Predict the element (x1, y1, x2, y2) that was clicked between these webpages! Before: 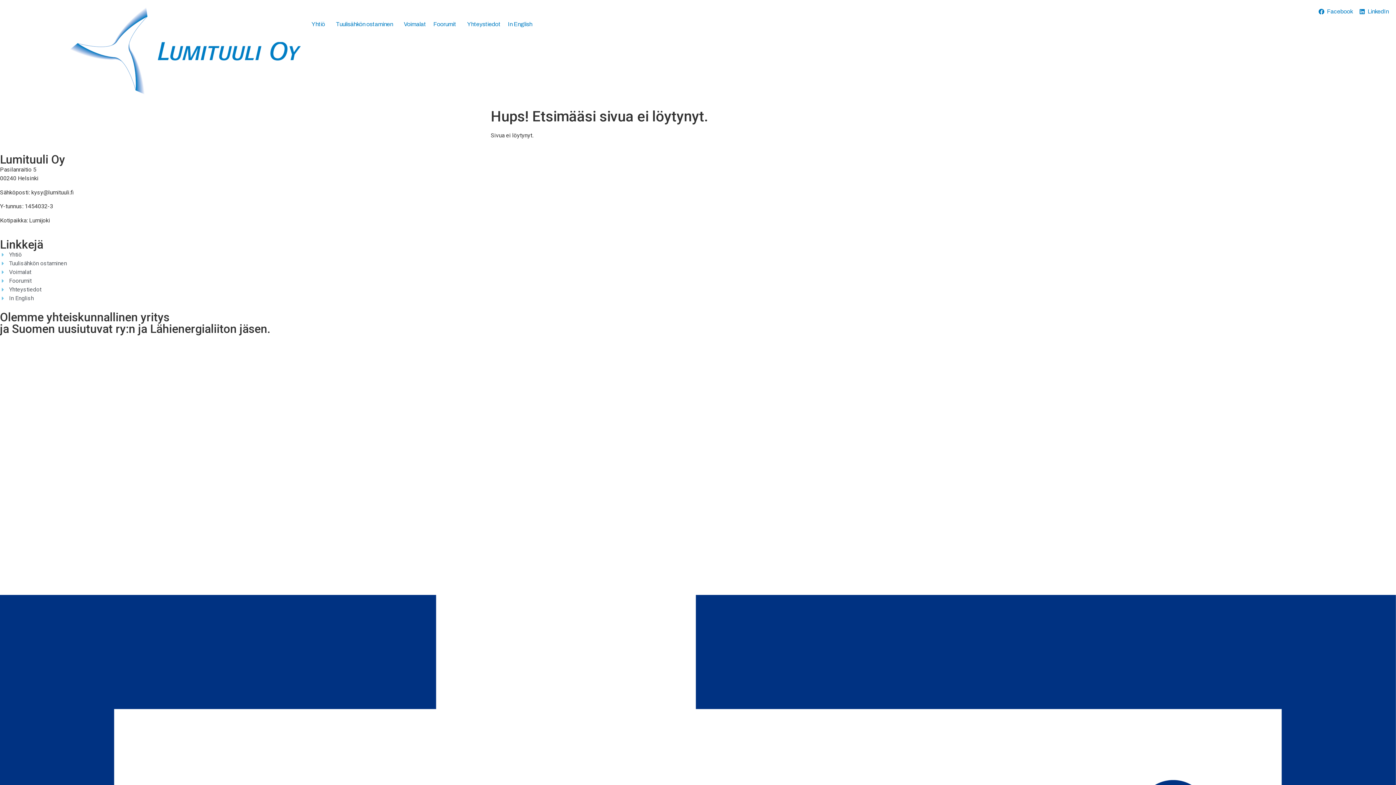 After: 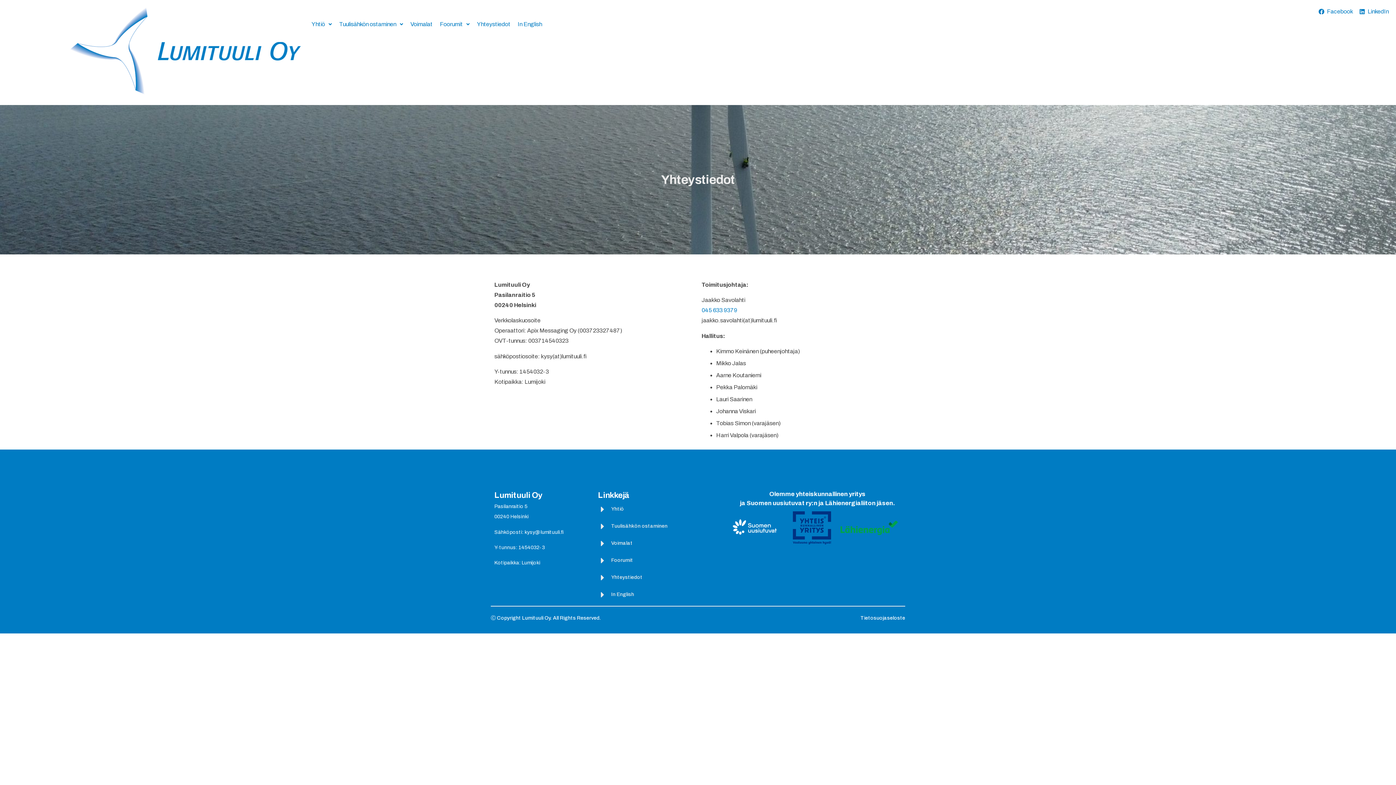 Action: label: Yhteystiedot bbox: (463, 16, 504, 32)